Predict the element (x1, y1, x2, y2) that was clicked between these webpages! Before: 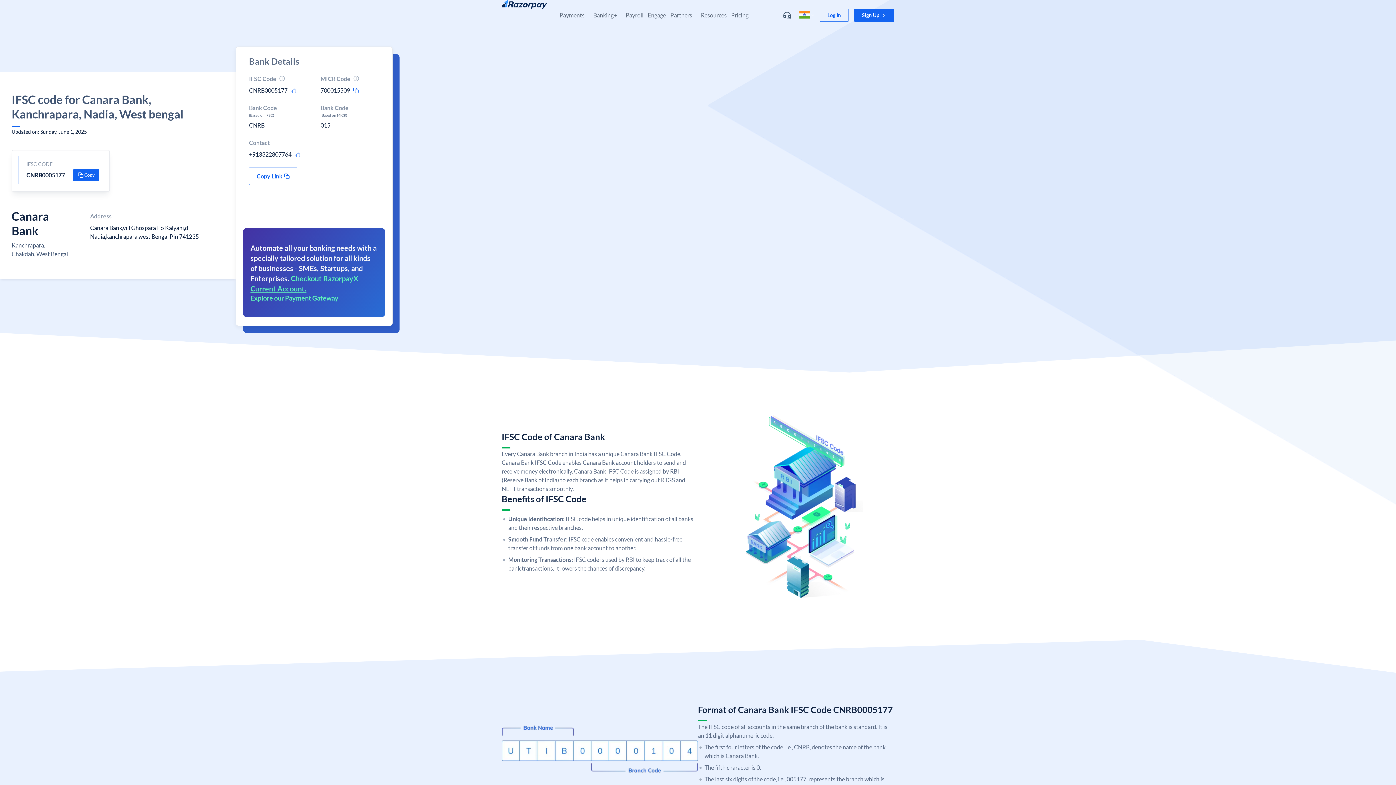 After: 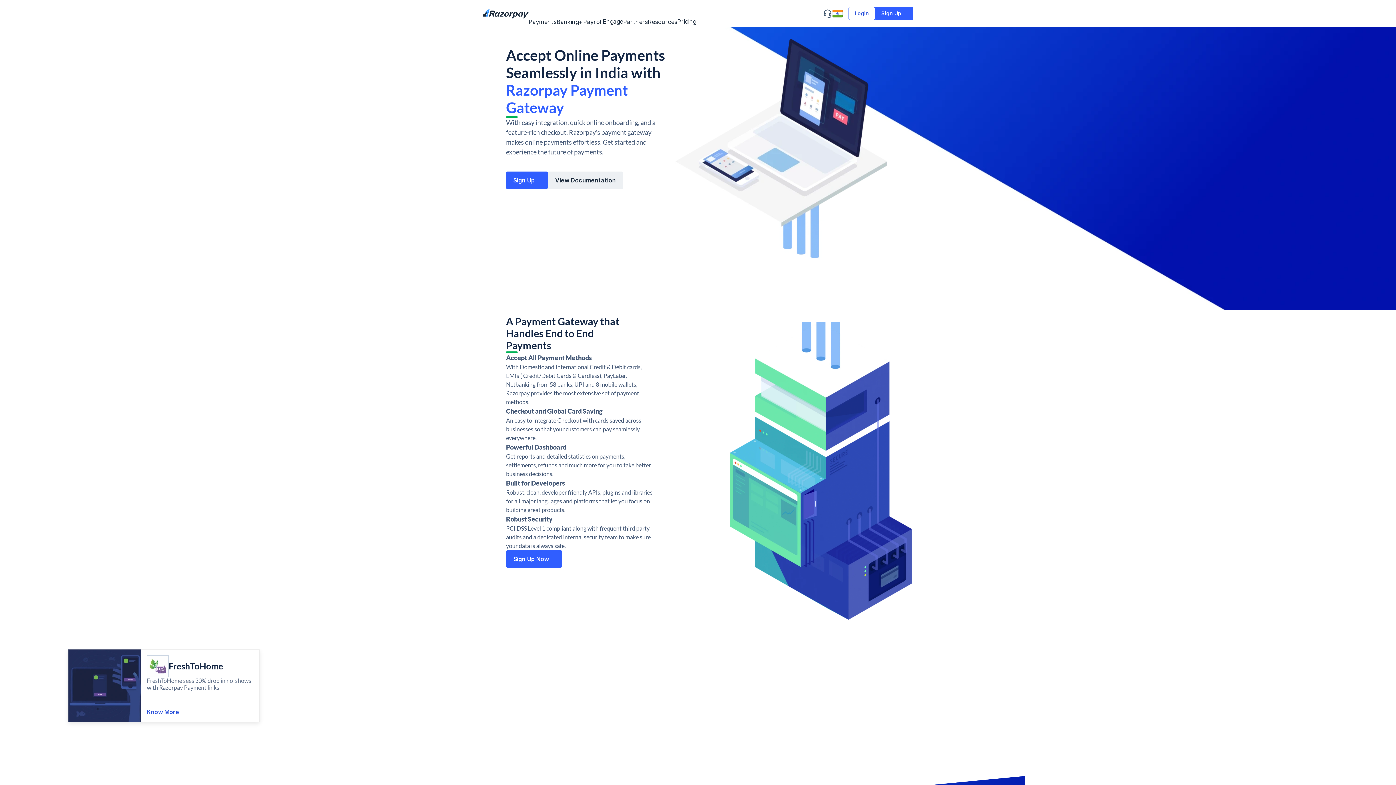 Action: bbox: (250, 294, 338, 302) label: Explore our Payment Gateway